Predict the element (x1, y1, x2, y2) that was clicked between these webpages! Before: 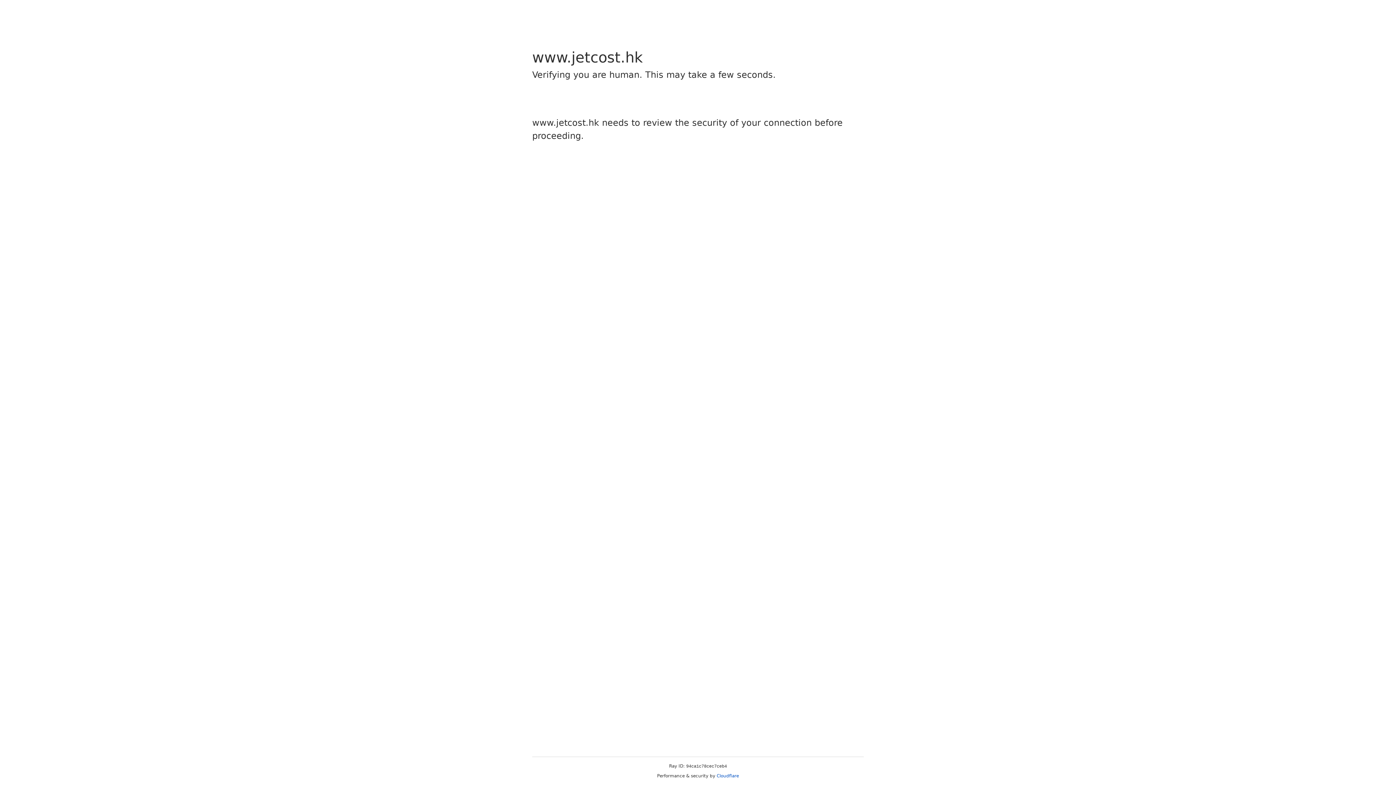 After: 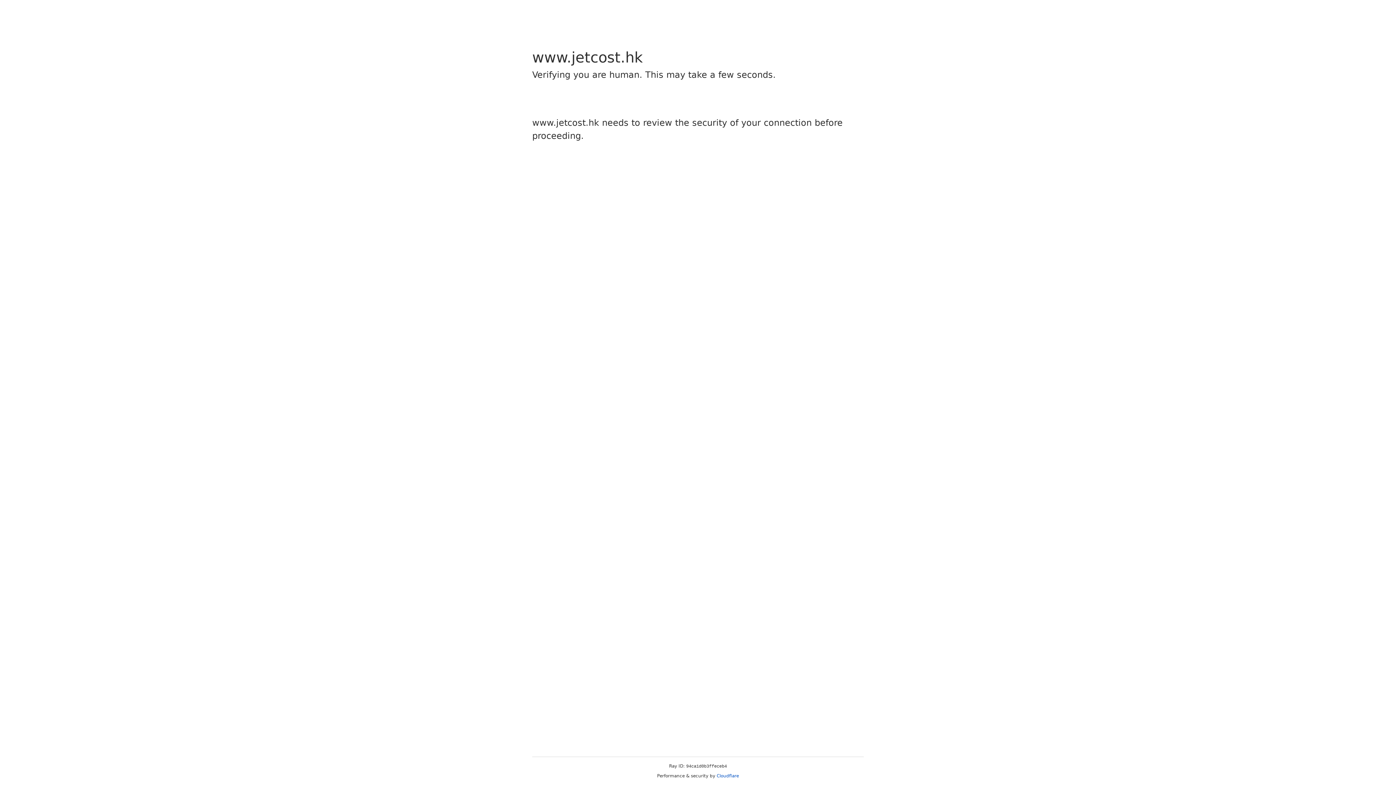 Action: label: Cloudflare bbox: (716, 773, 739, 778)